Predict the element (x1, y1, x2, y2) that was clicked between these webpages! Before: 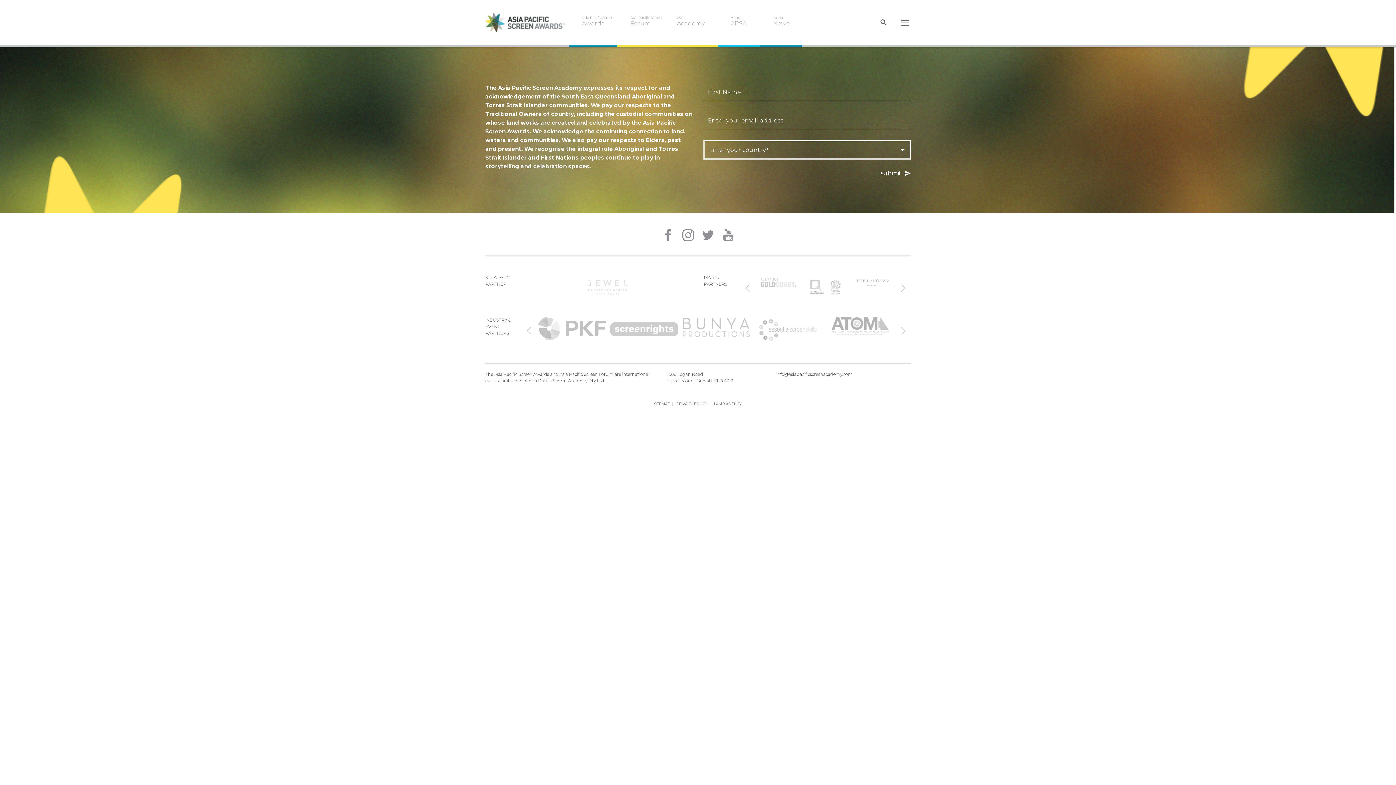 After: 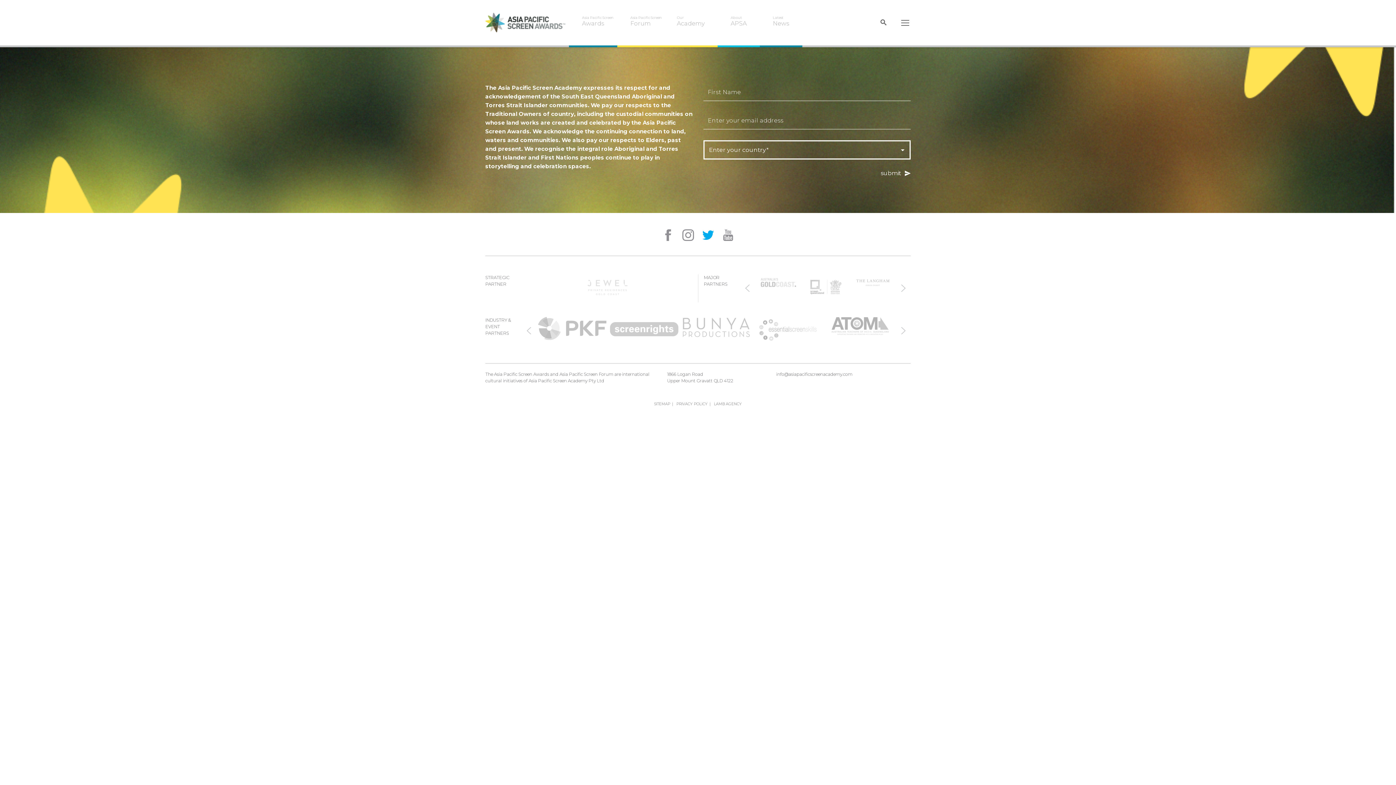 Action: bbox: (702, 229, 714, 241)